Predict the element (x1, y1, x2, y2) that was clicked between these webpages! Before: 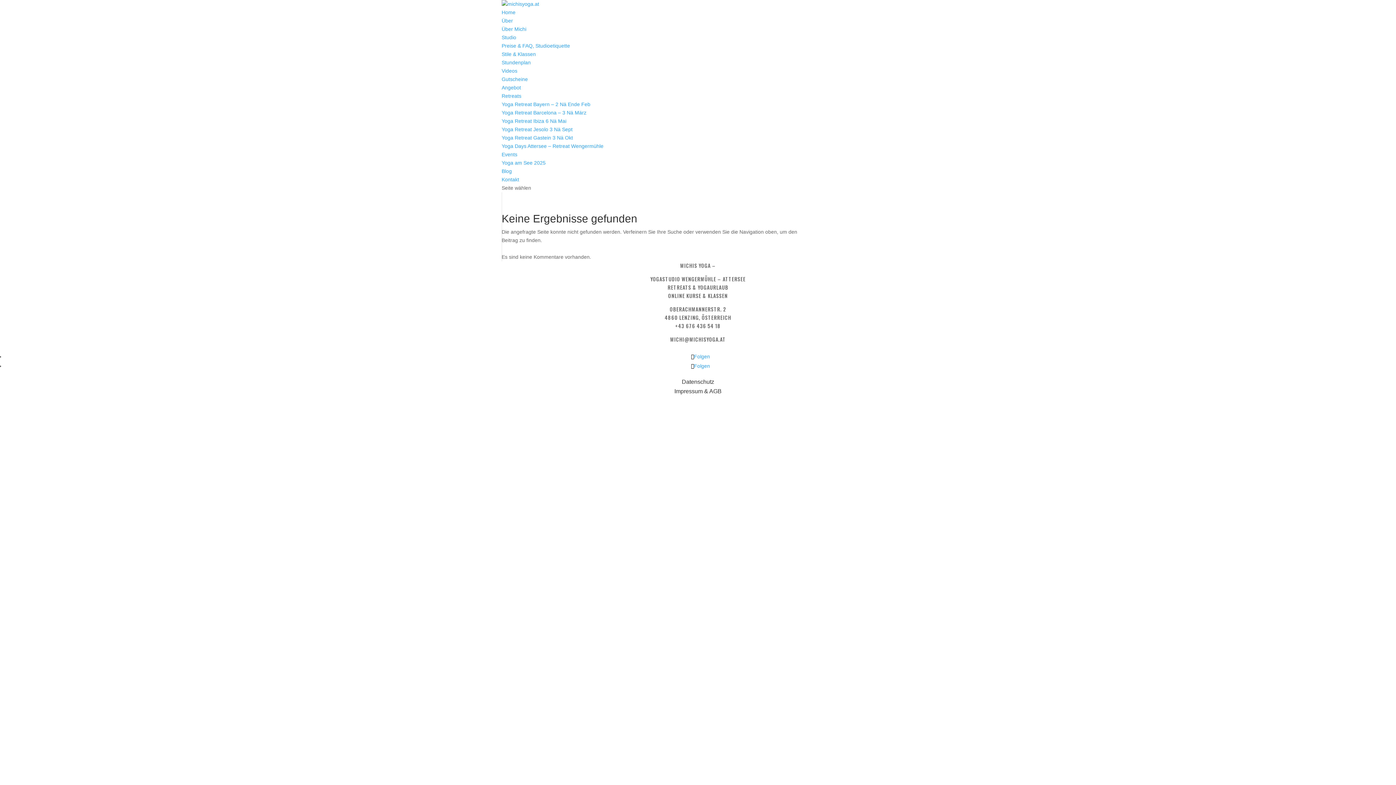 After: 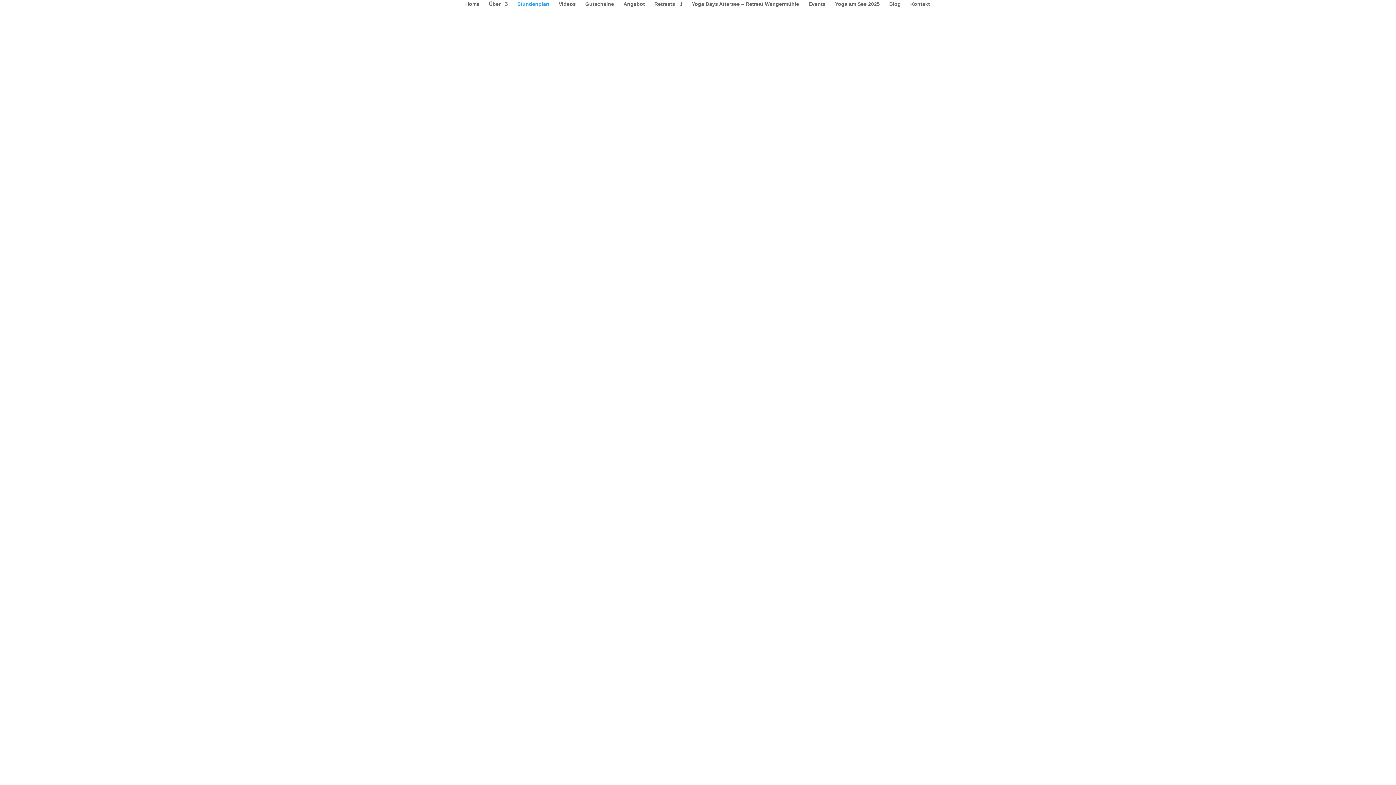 Action: label: Stundenplan bbox: (501, 59, 530, 65)